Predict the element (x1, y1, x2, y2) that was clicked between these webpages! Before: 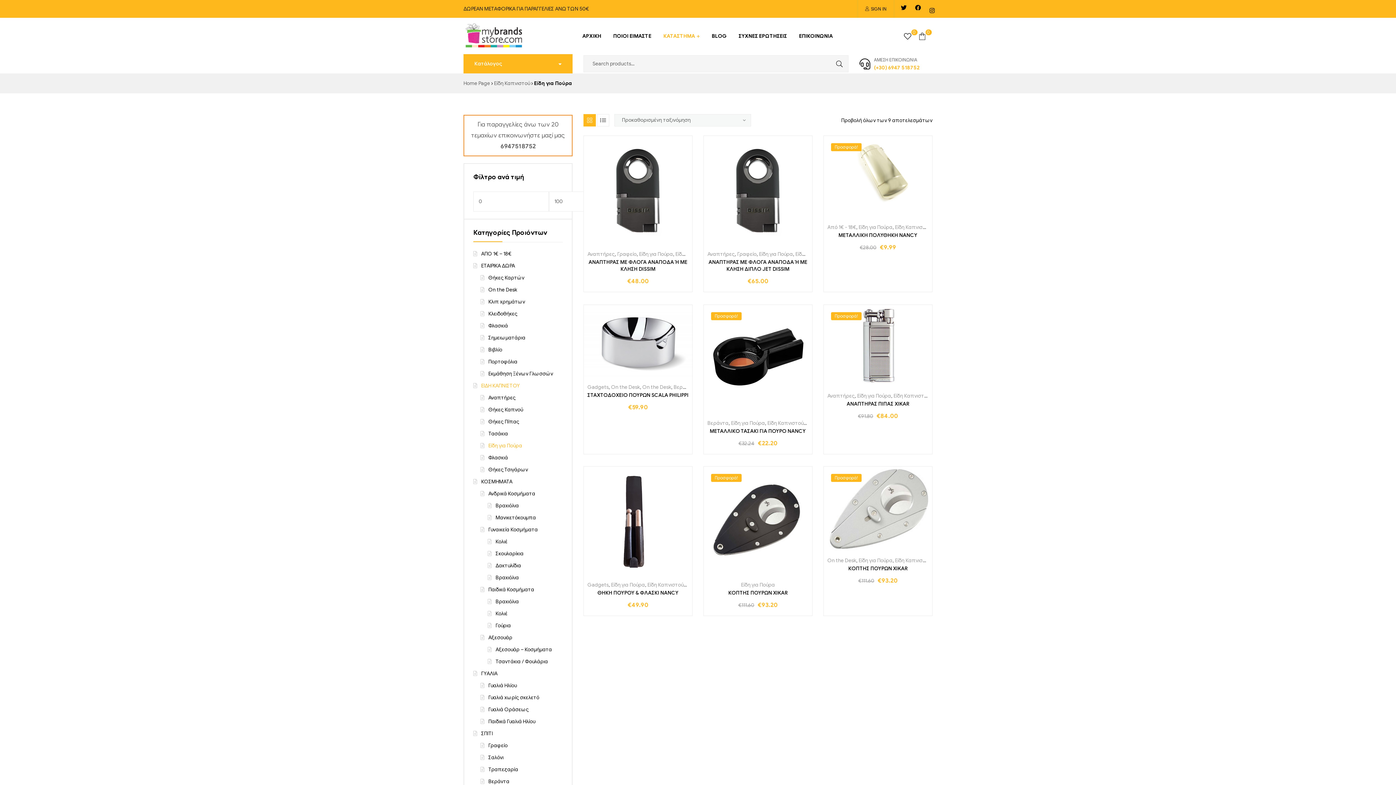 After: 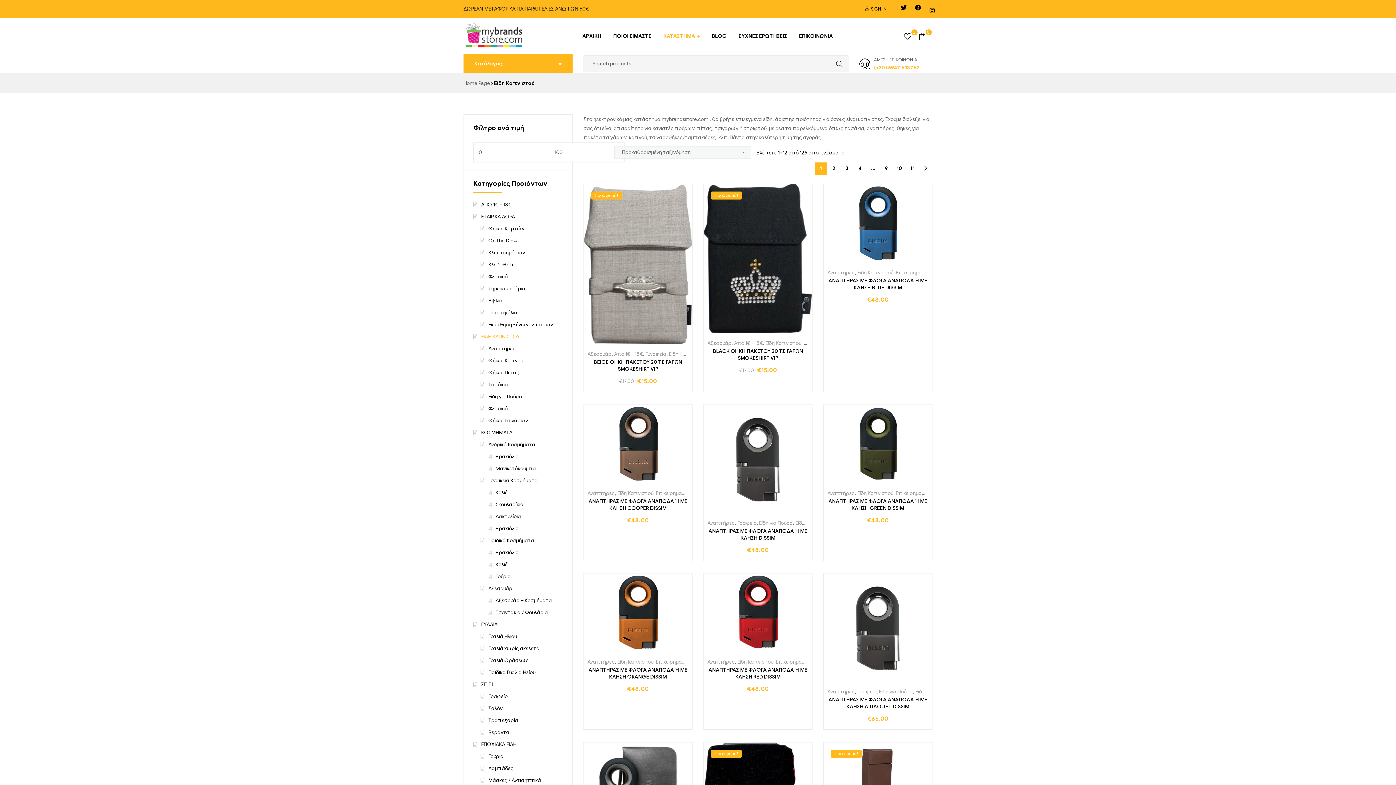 Action: label: Είδη Καπνιστού bbox: (895, 224, 931, 230)